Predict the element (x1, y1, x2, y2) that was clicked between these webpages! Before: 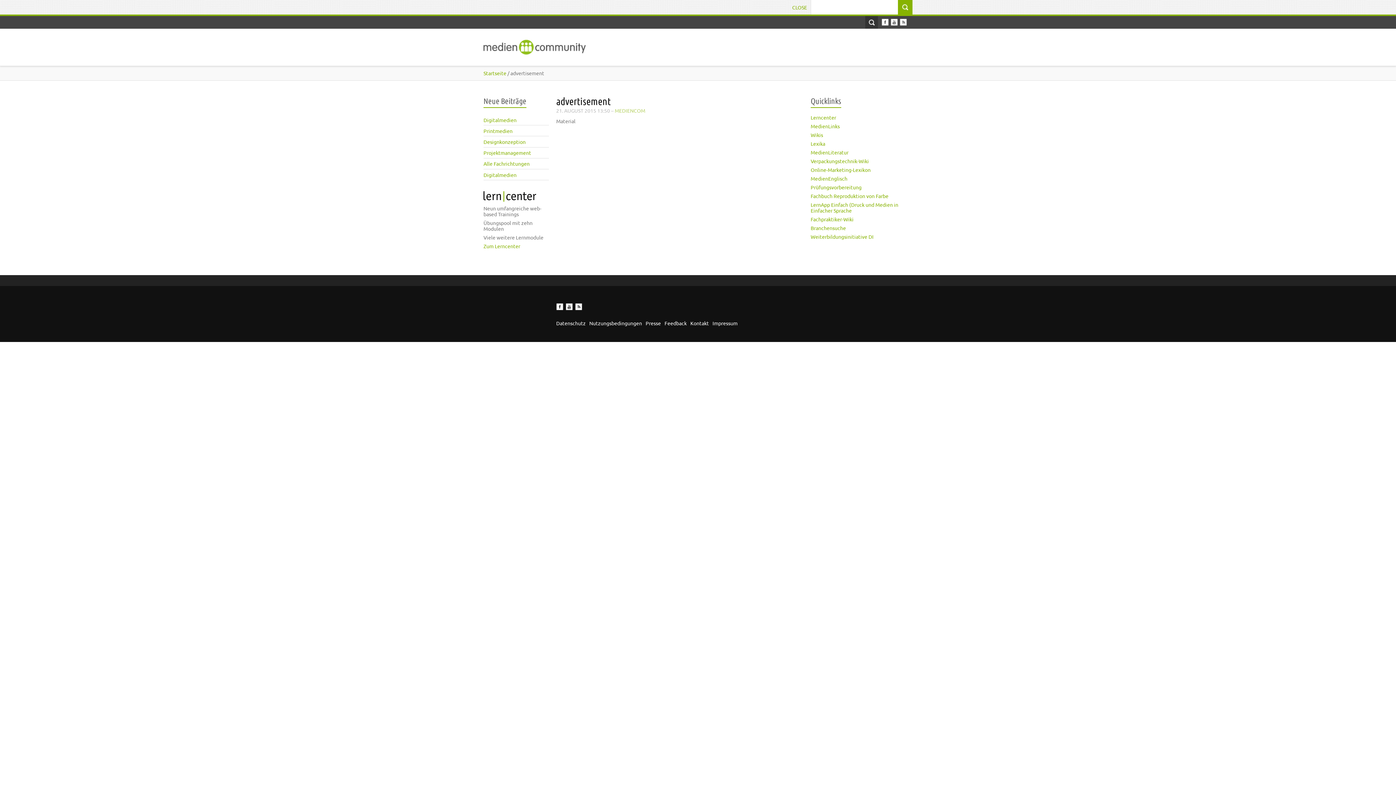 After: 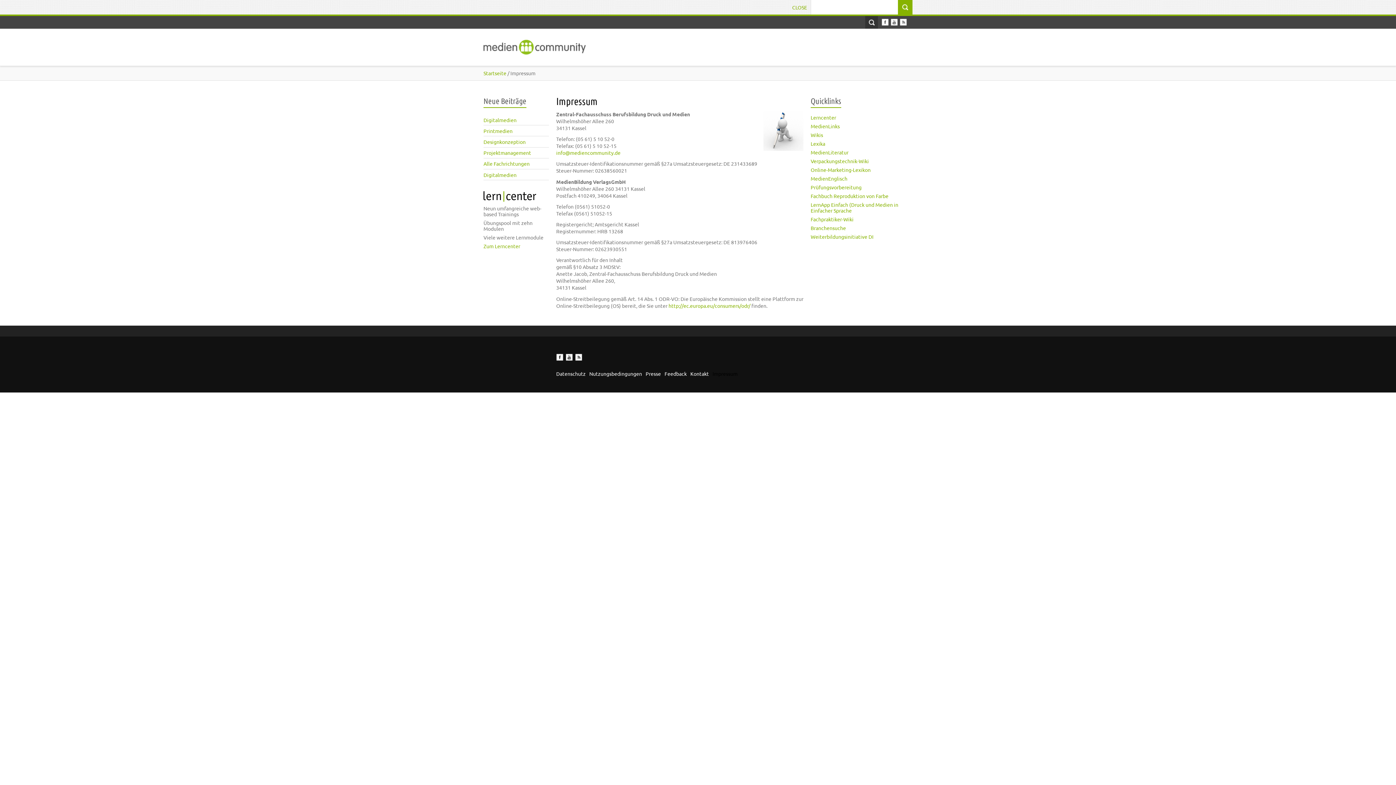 Action: label: Impressum bbox: (712, 320, 737, 326)